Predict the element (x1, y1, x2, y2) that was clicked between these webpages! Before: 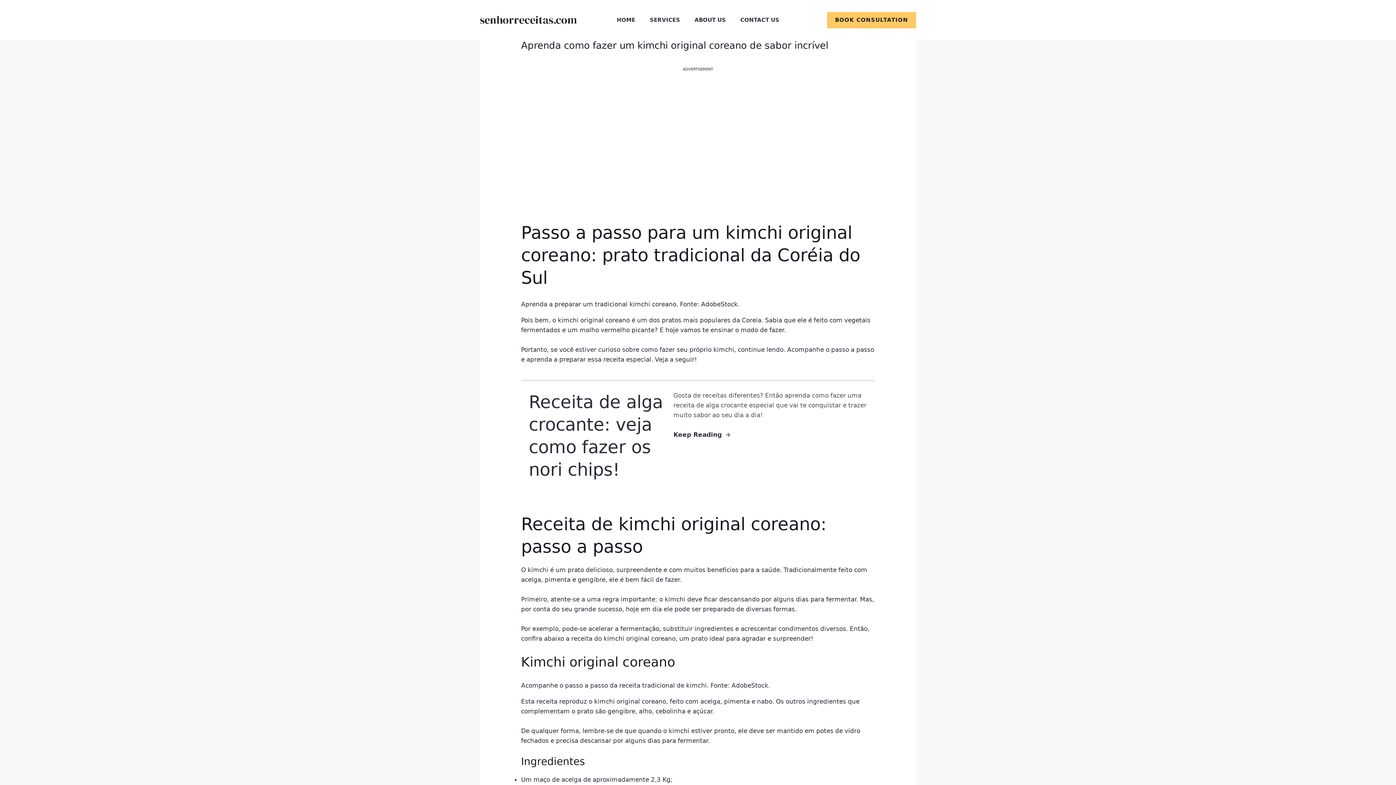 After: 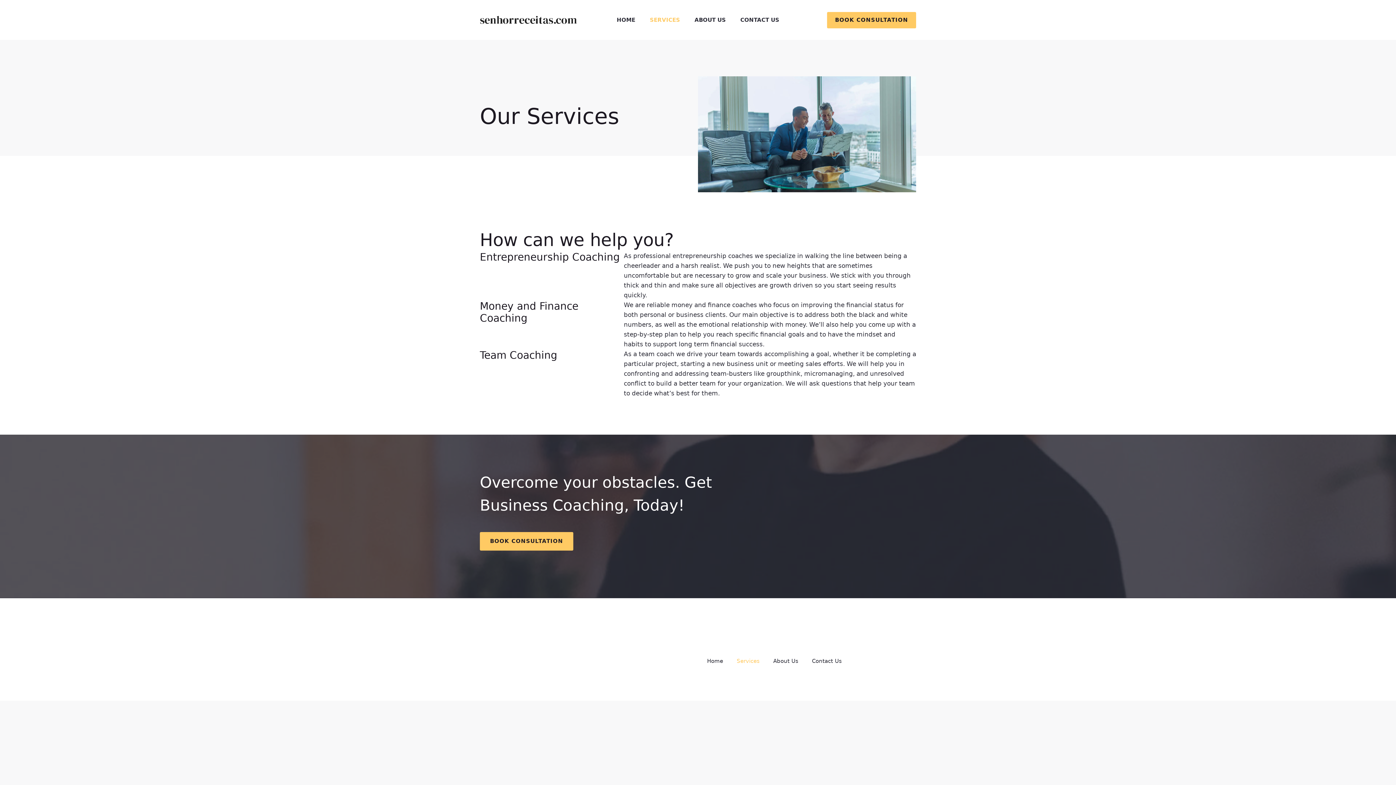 Action: bbox: (642, 0, 687, 40) label: SERVICES